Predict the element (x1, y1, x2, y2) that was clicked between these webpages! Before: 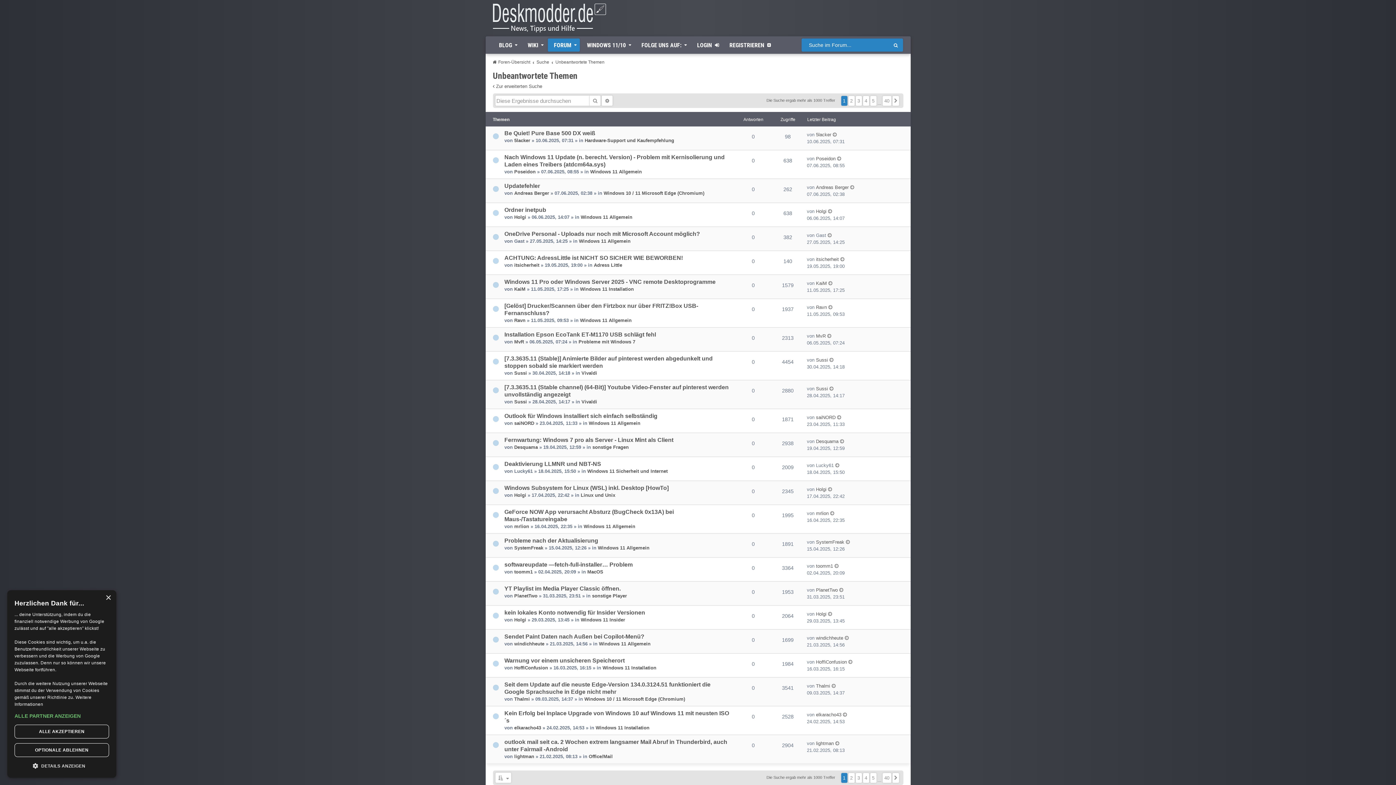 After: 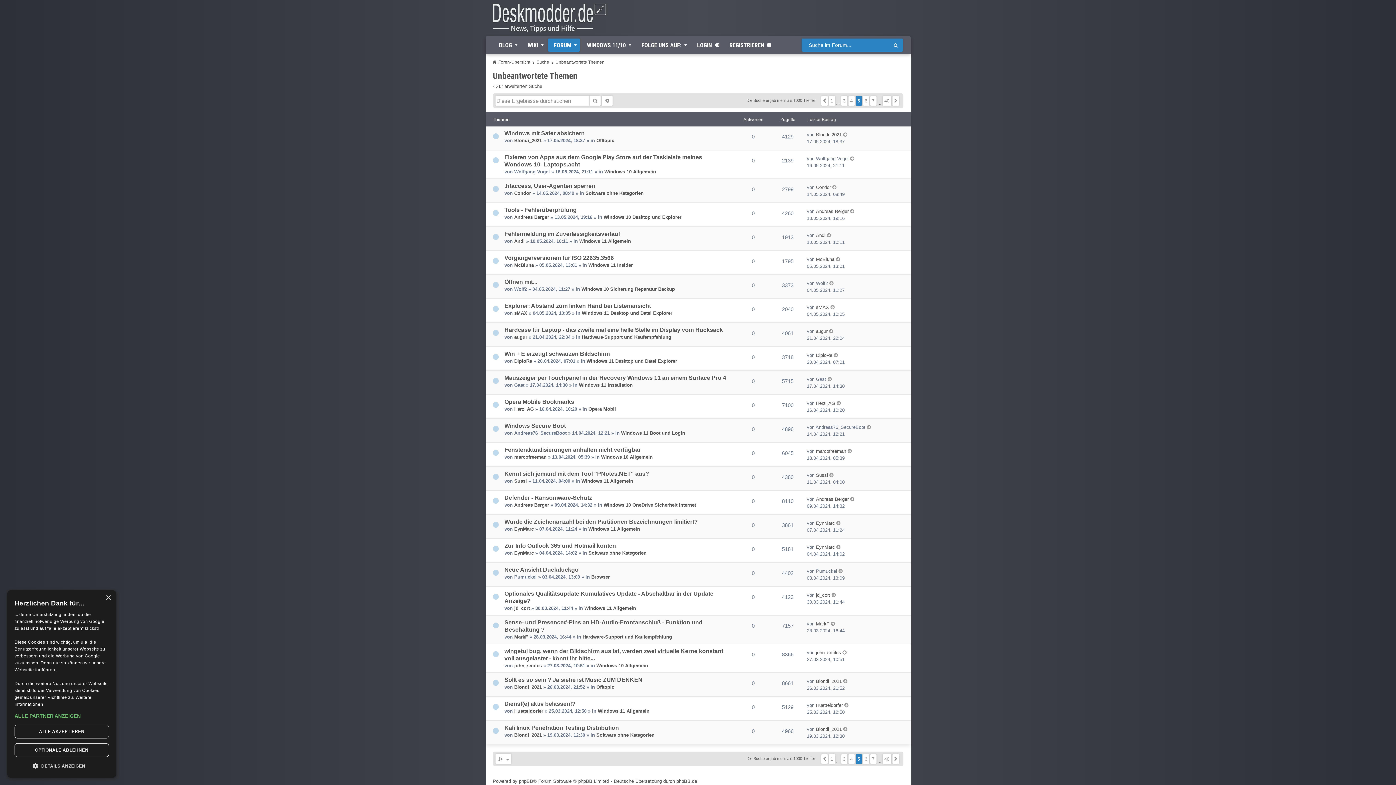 Action: label: 5 bbox: (870, 773, 876, 783)